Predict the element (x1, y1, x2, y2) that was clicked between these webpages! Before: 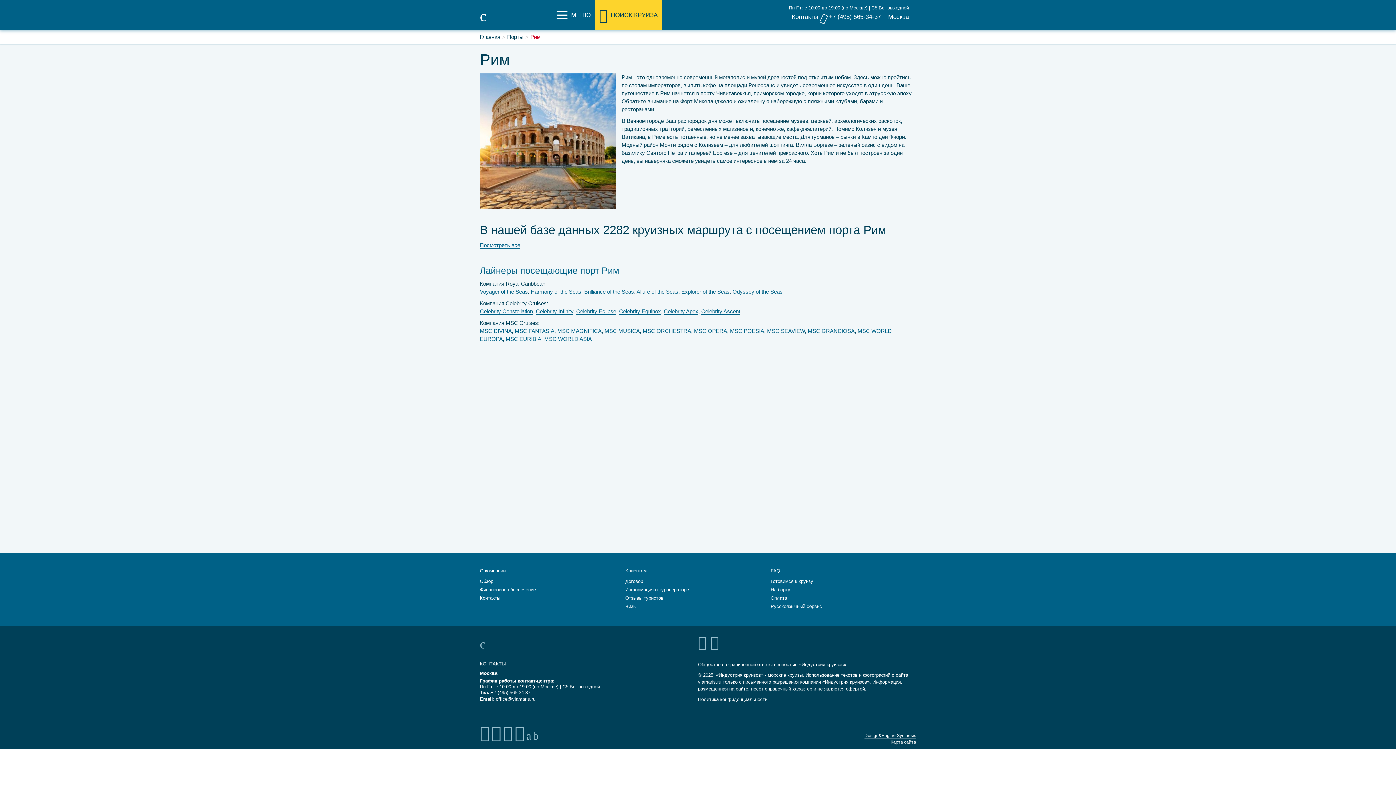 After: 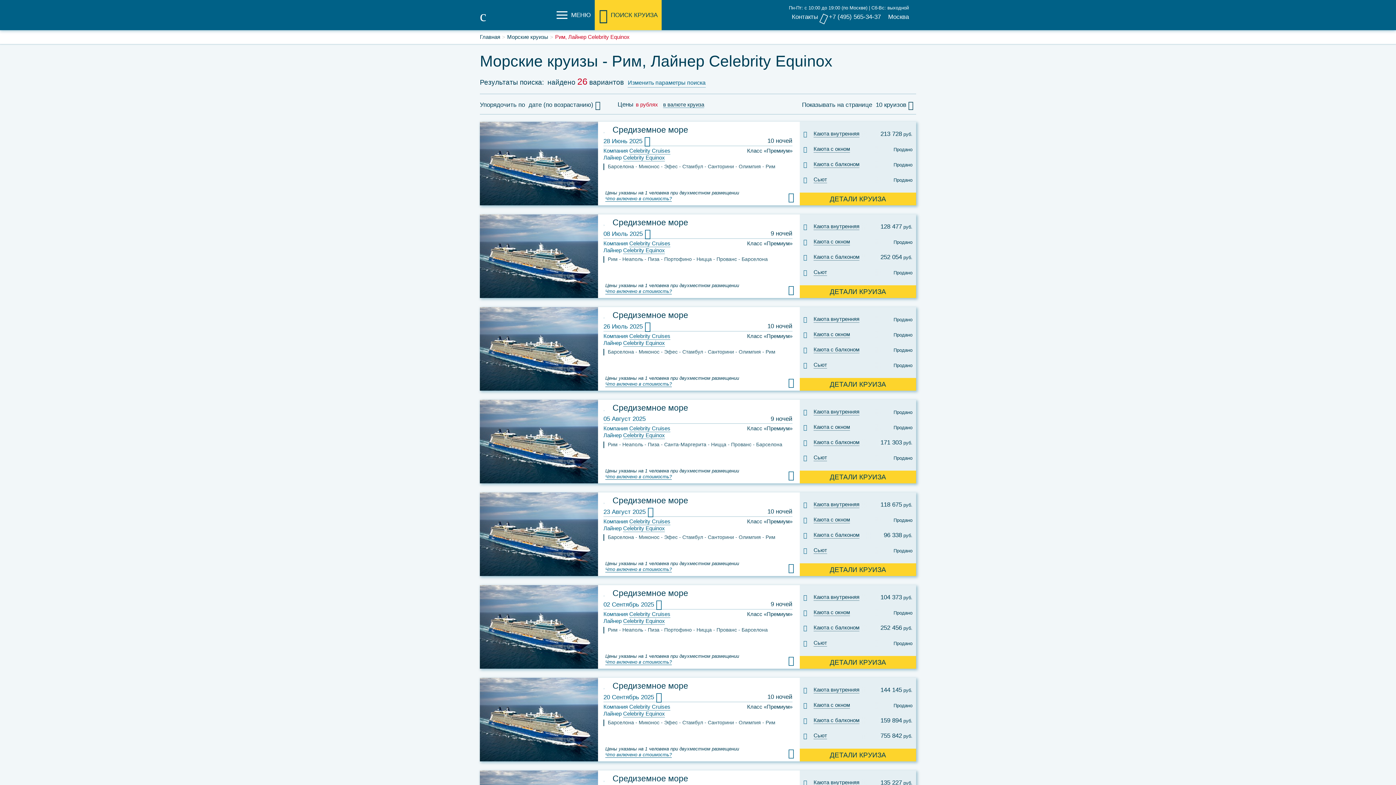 Action: label: Celebrity Equinox bbox: (619, 308, 661, 314)